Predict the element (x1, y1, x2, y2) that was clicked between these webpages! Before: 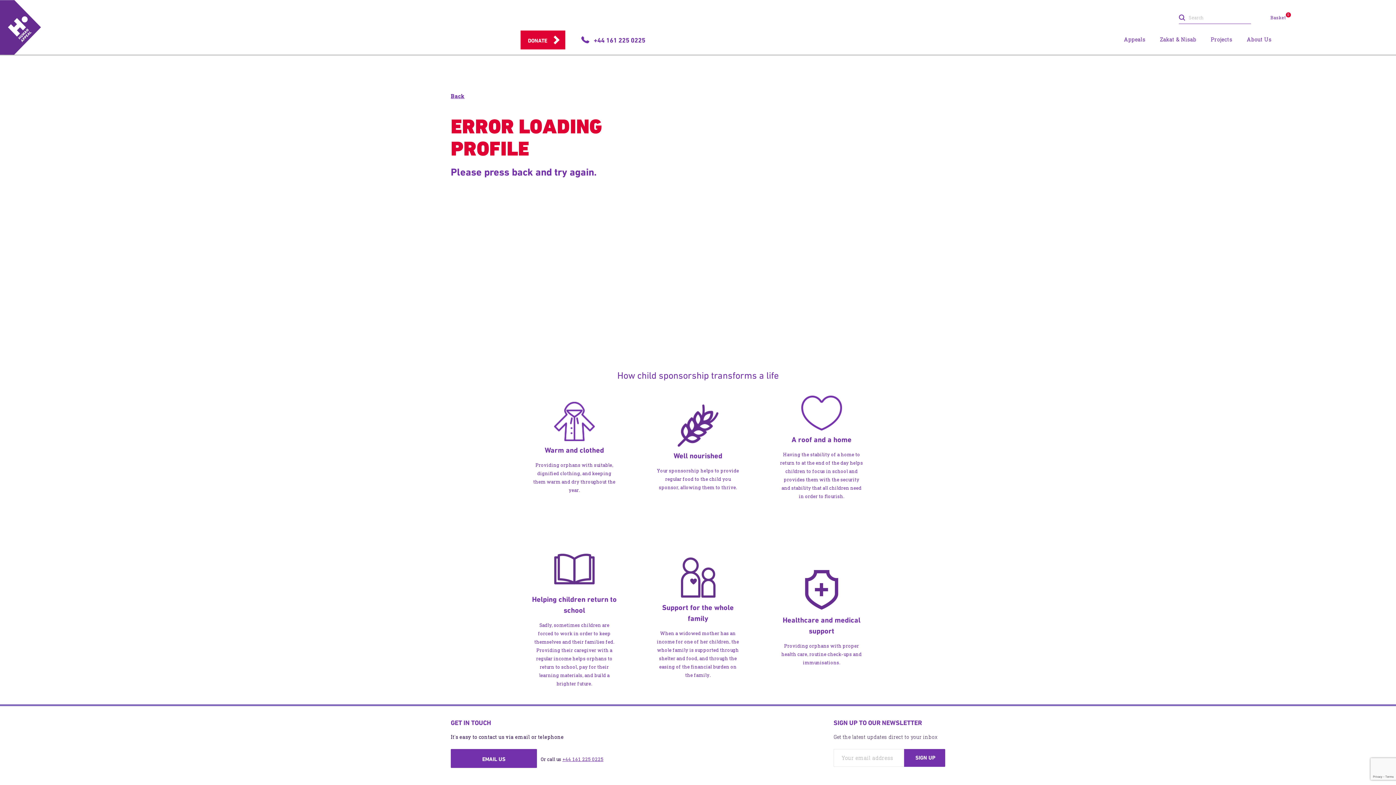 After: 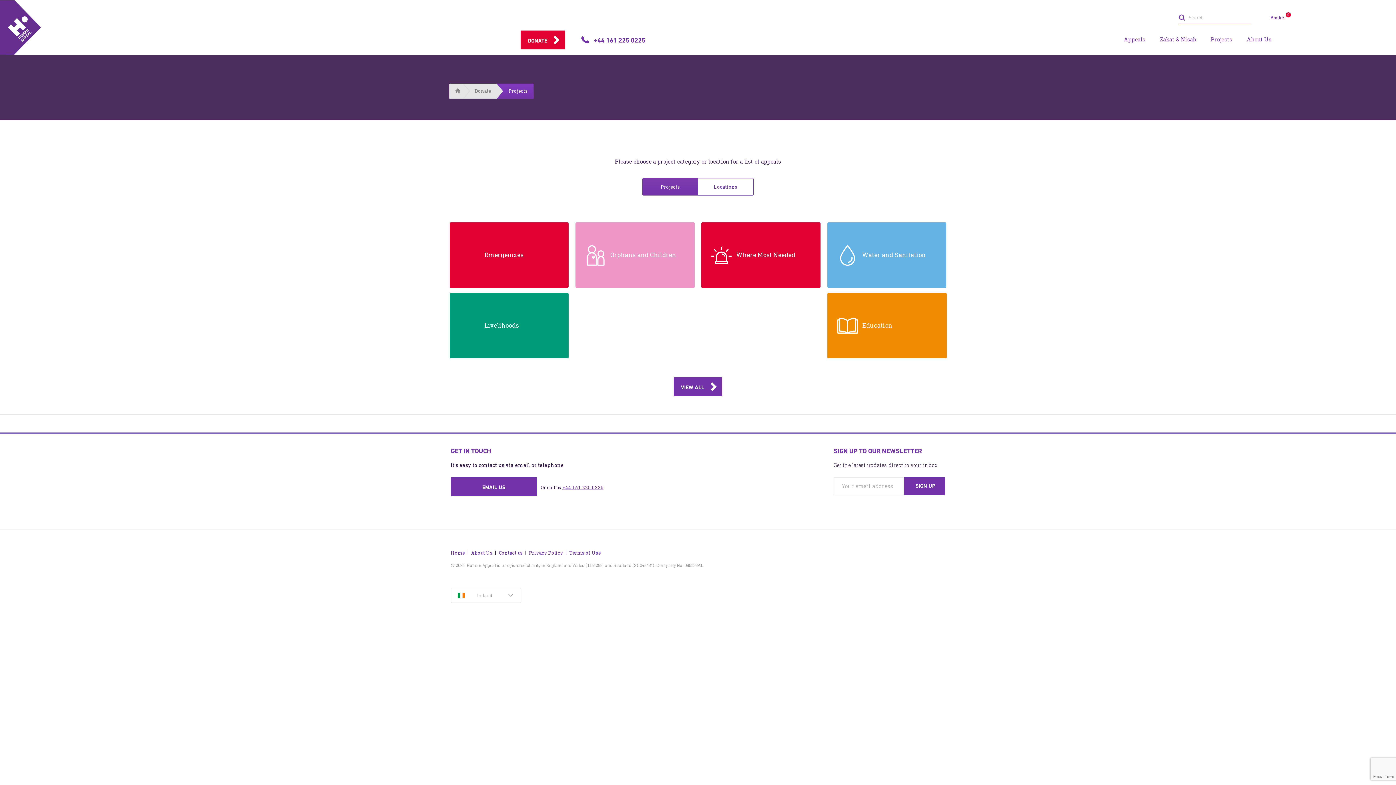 Action: bbox: (1211, 35, 1232, 43) label: Projects